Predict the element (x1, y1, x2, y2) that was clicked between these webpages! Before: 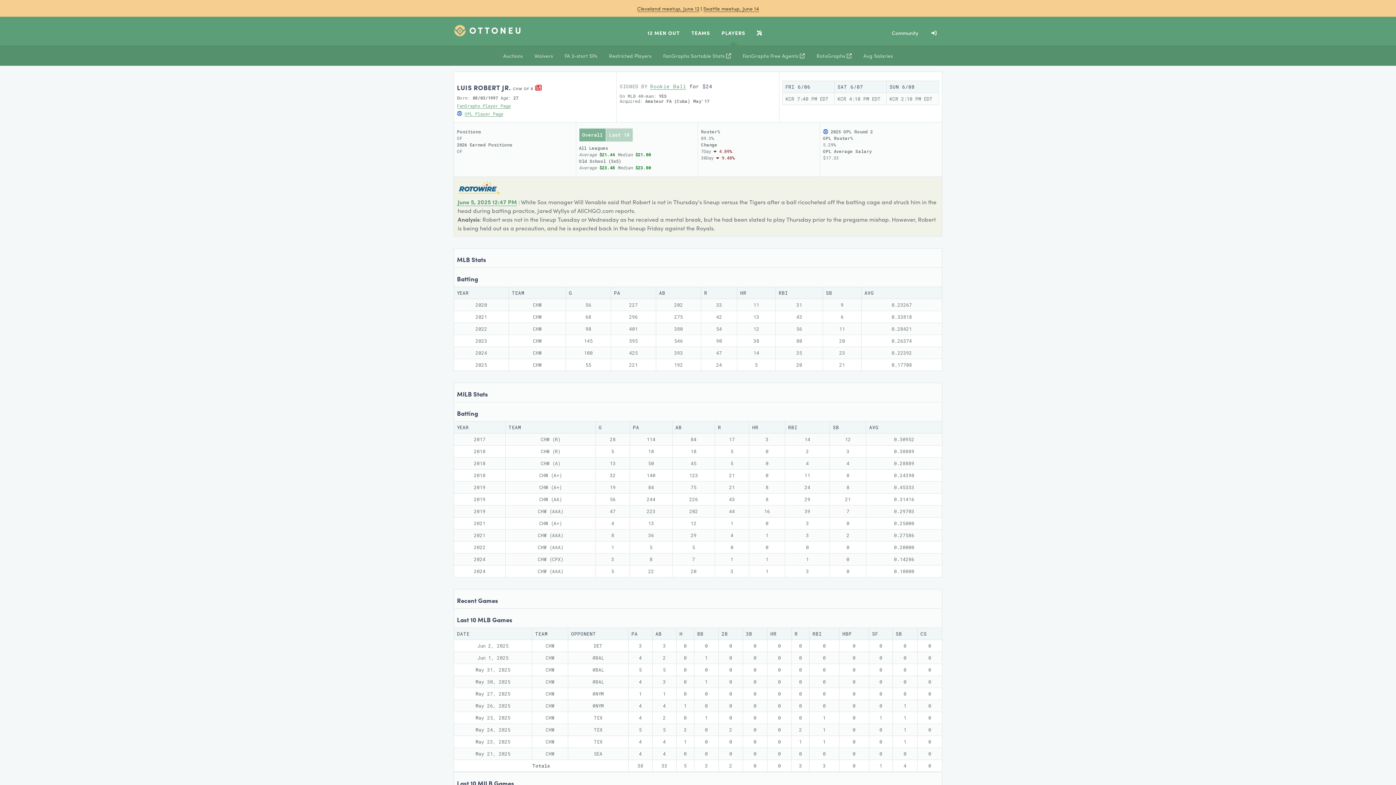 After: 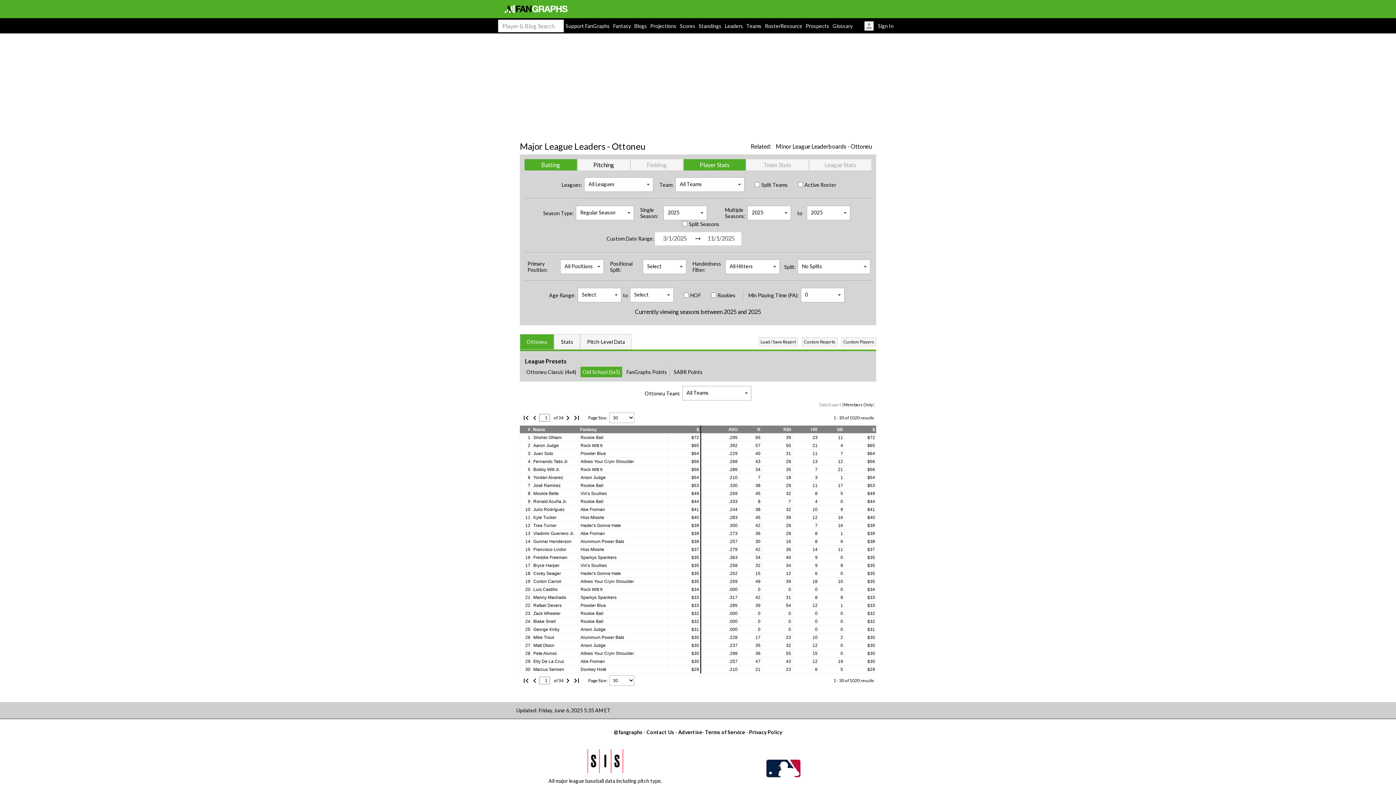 Action: bbox: (657, 45, 737, 65) label: FanGraphs Sortable Stats 